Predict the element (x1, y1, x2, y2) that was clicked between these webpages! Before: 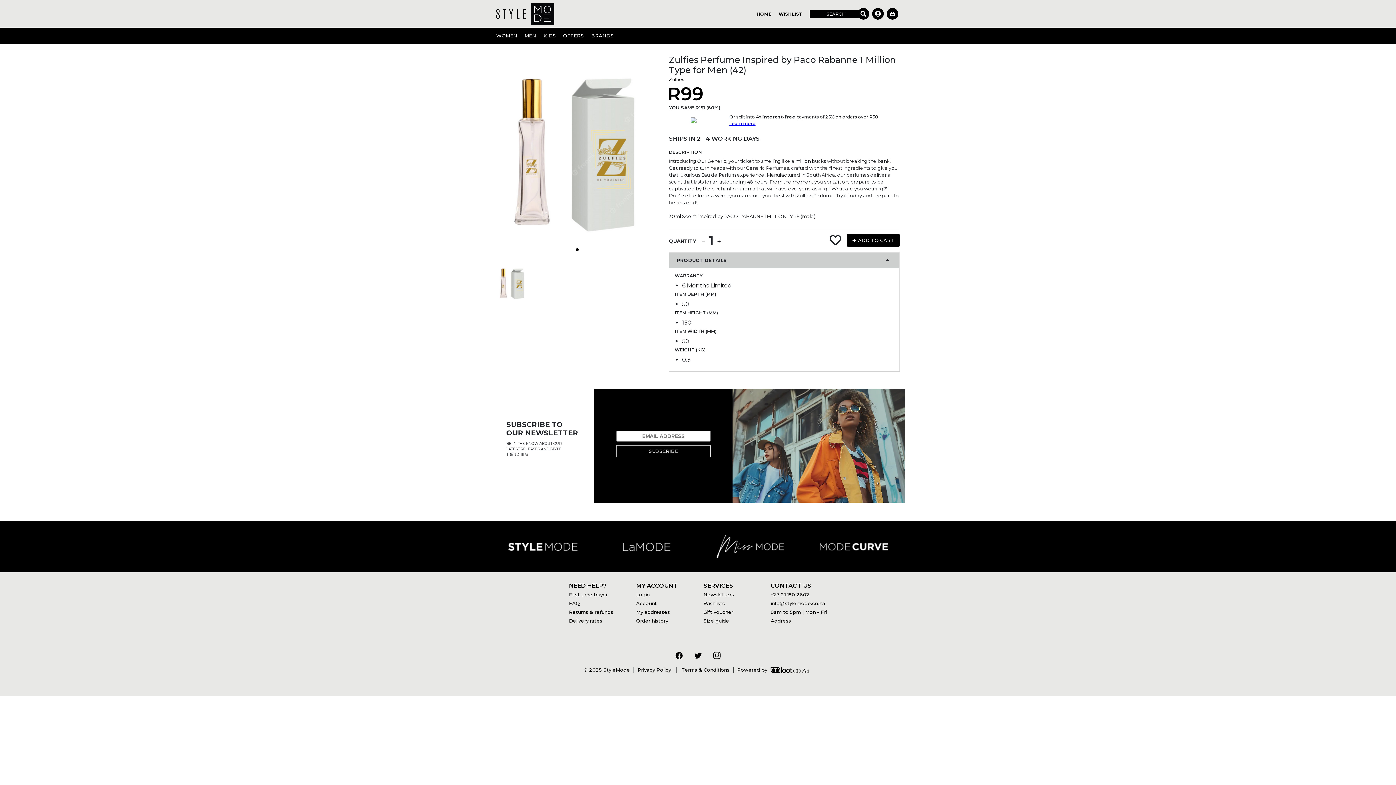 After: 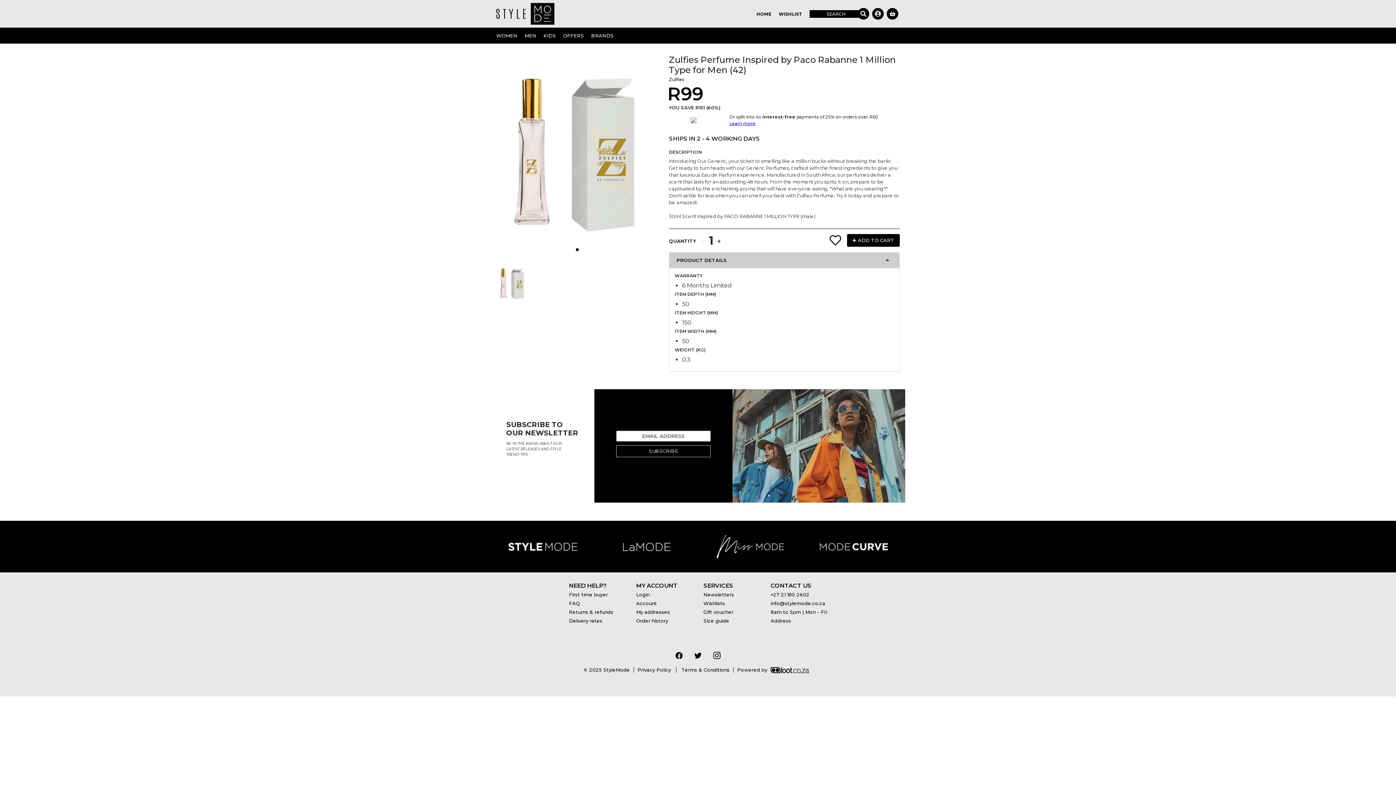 Action: bbox: (703, 618, 729, 624) label: Size guide